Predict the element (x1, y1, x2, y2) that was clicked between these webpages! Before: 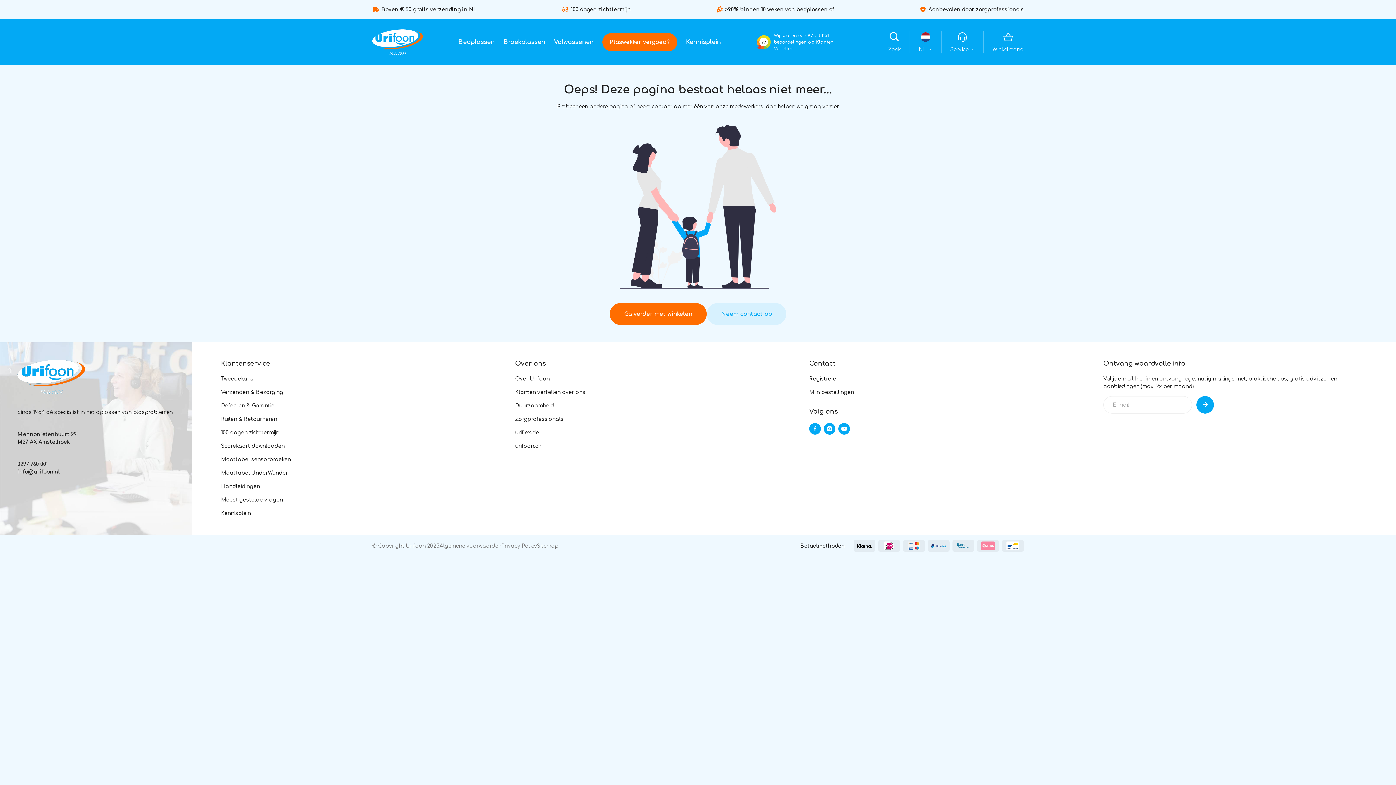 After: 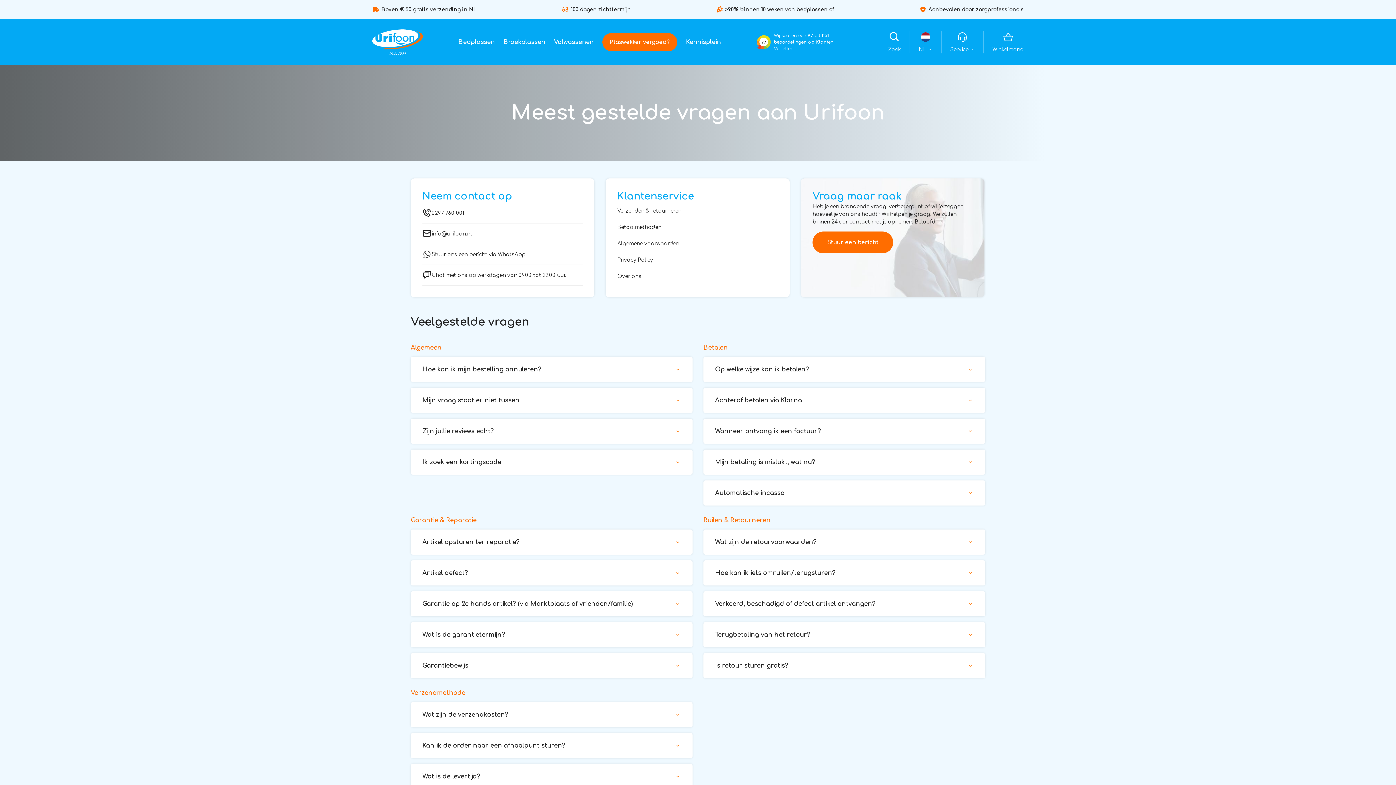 Action: bbox: (950, 31, 974, 53) label: Service